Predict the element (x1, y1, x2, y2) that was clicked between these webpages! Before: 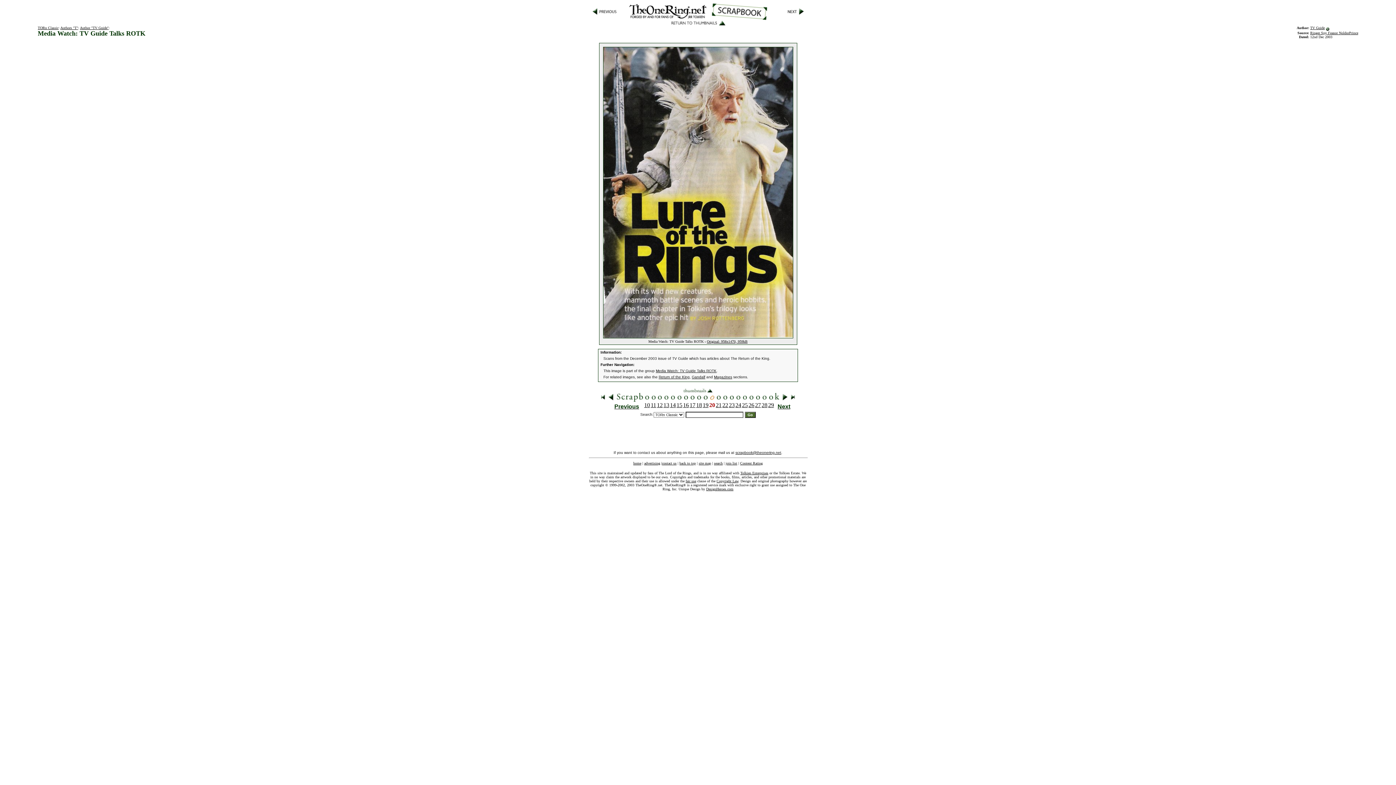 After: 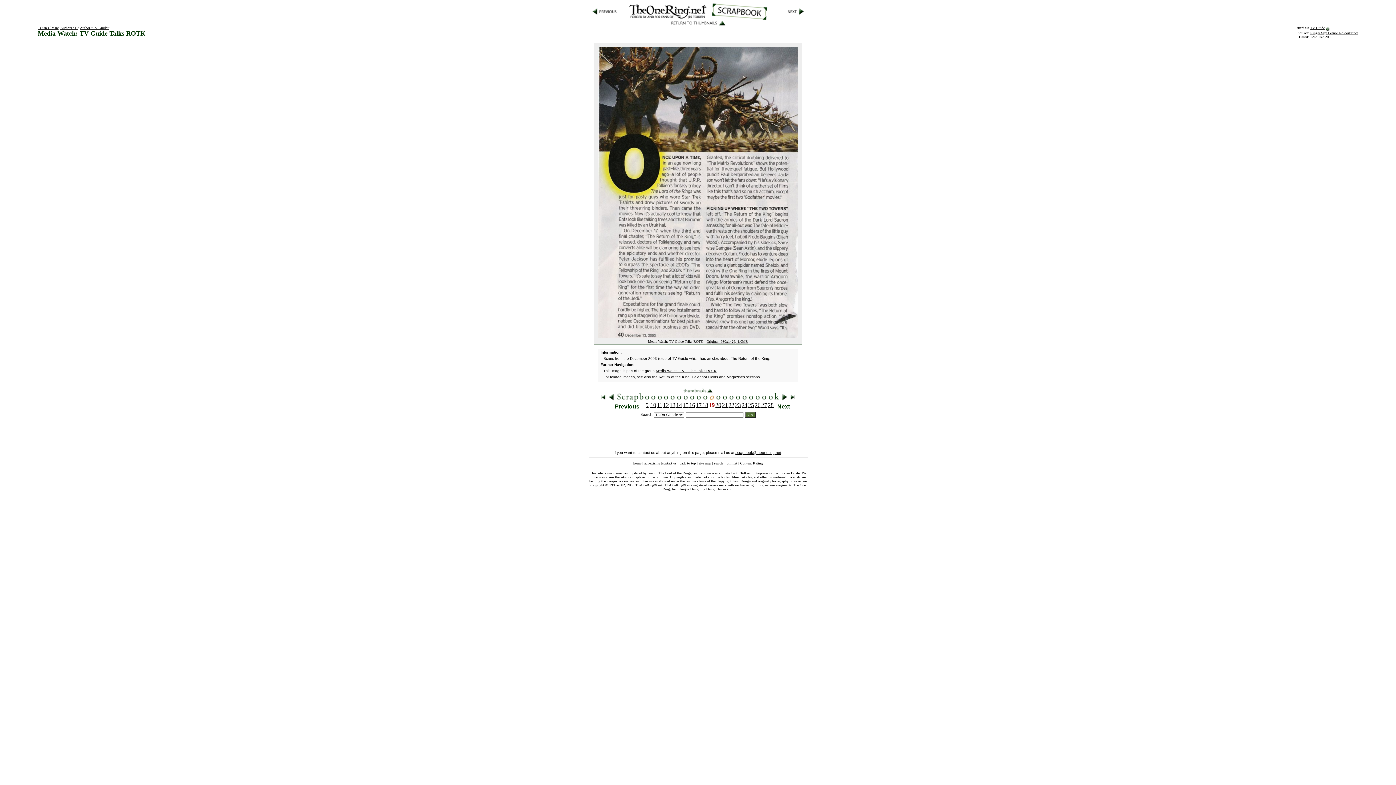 Action: bbox: (592, 9, 617, 16)